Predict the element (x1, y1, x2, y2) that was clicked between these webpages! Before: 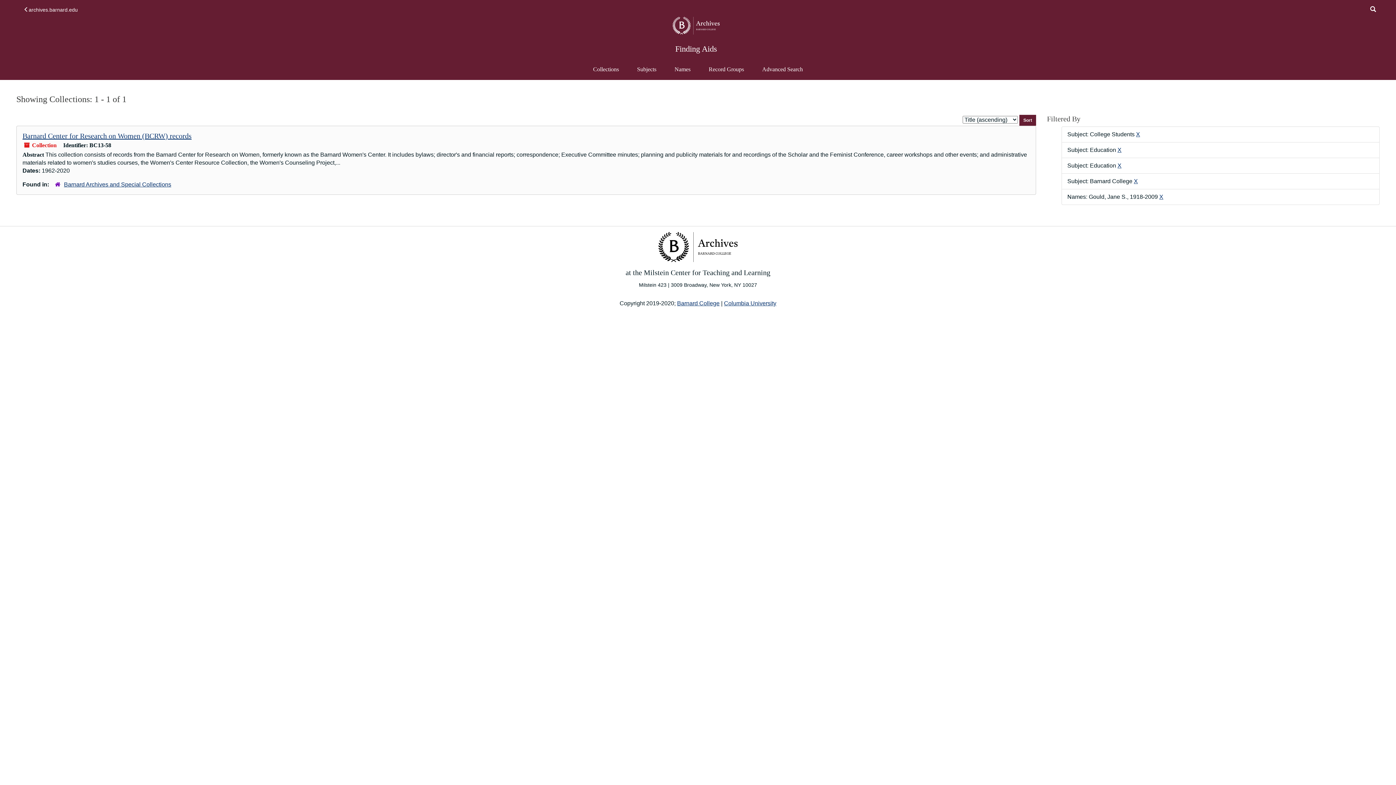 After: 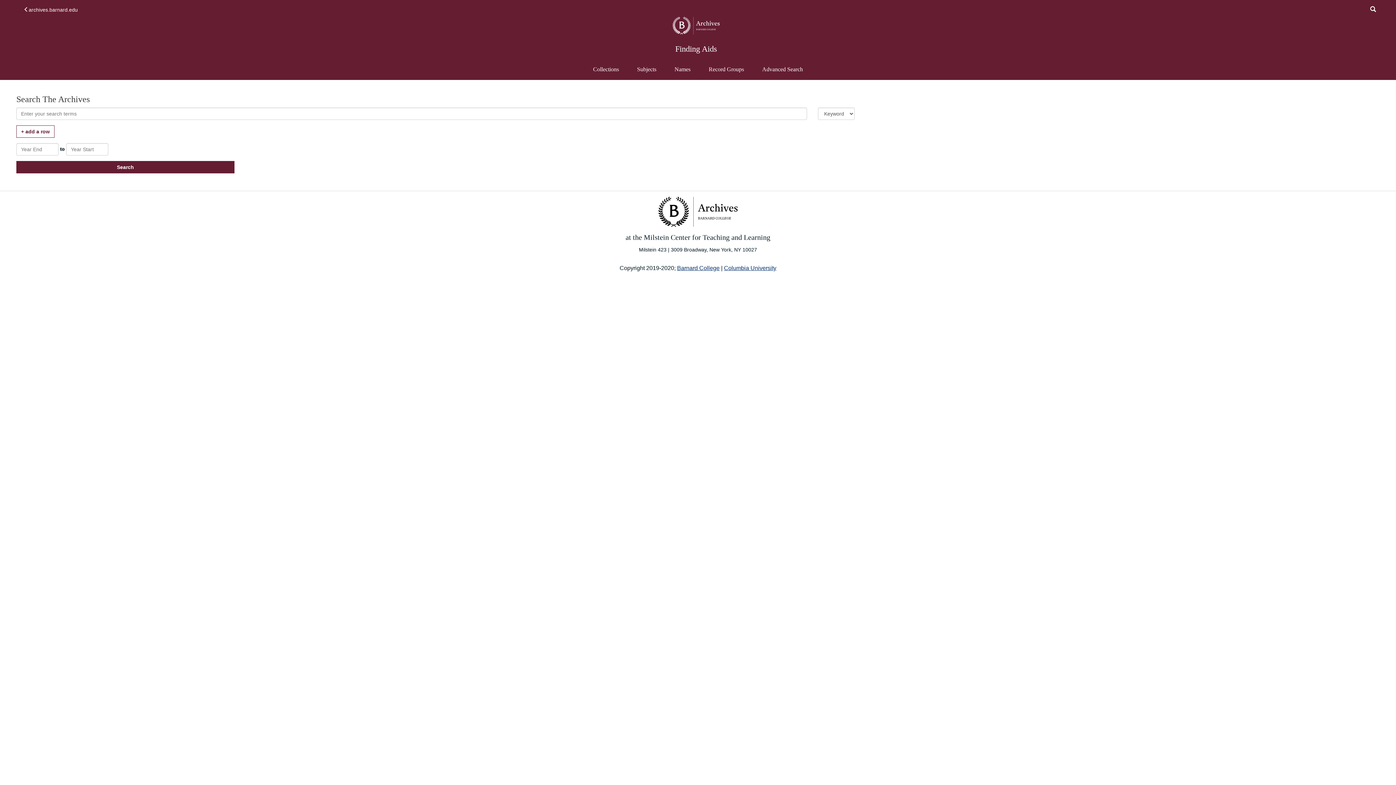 Action: label: Search The Archives
Advanced Search bbox: (753, 60, 812, 80)